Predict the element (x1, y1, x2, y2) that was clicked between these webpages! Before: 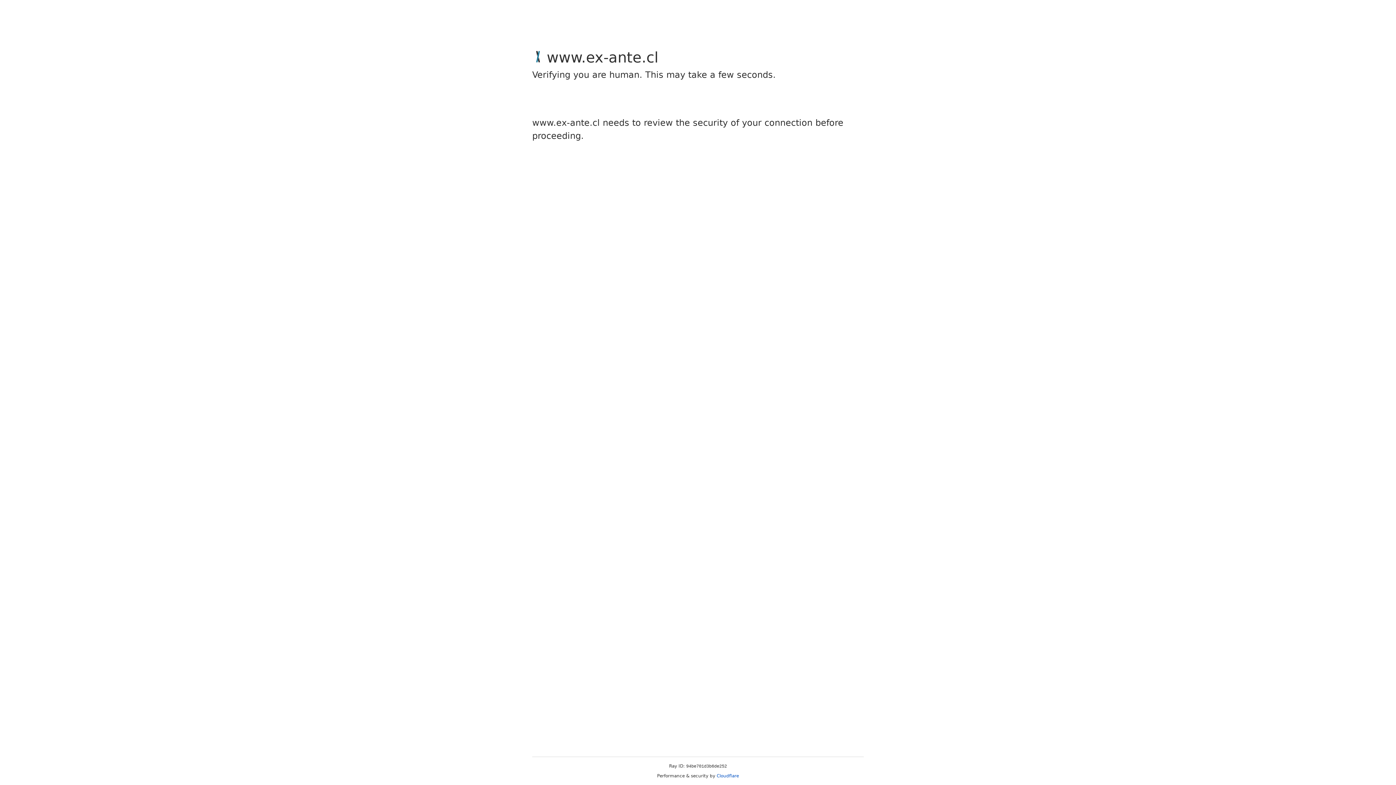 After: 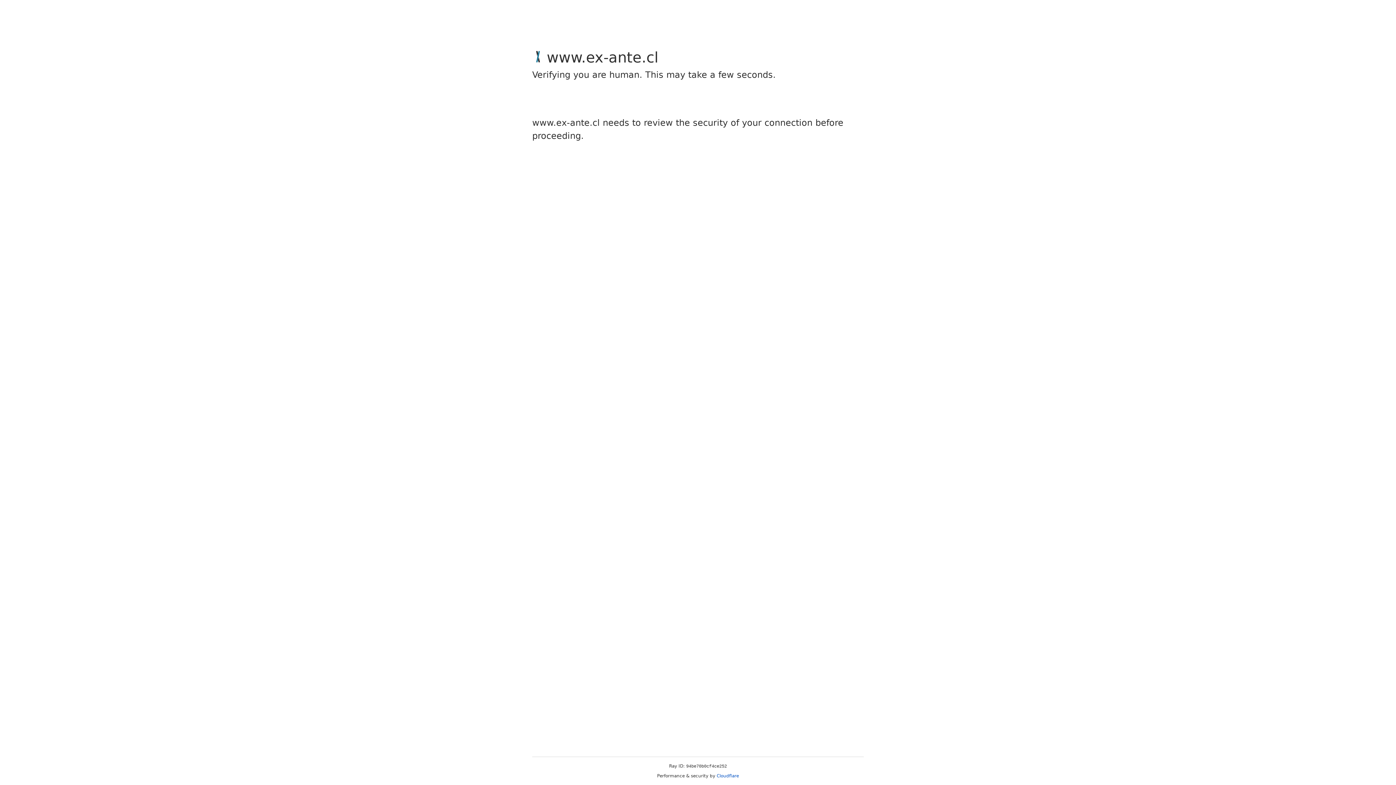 Action: label: Cloudflare bbox: (716, 773, 739, 778)